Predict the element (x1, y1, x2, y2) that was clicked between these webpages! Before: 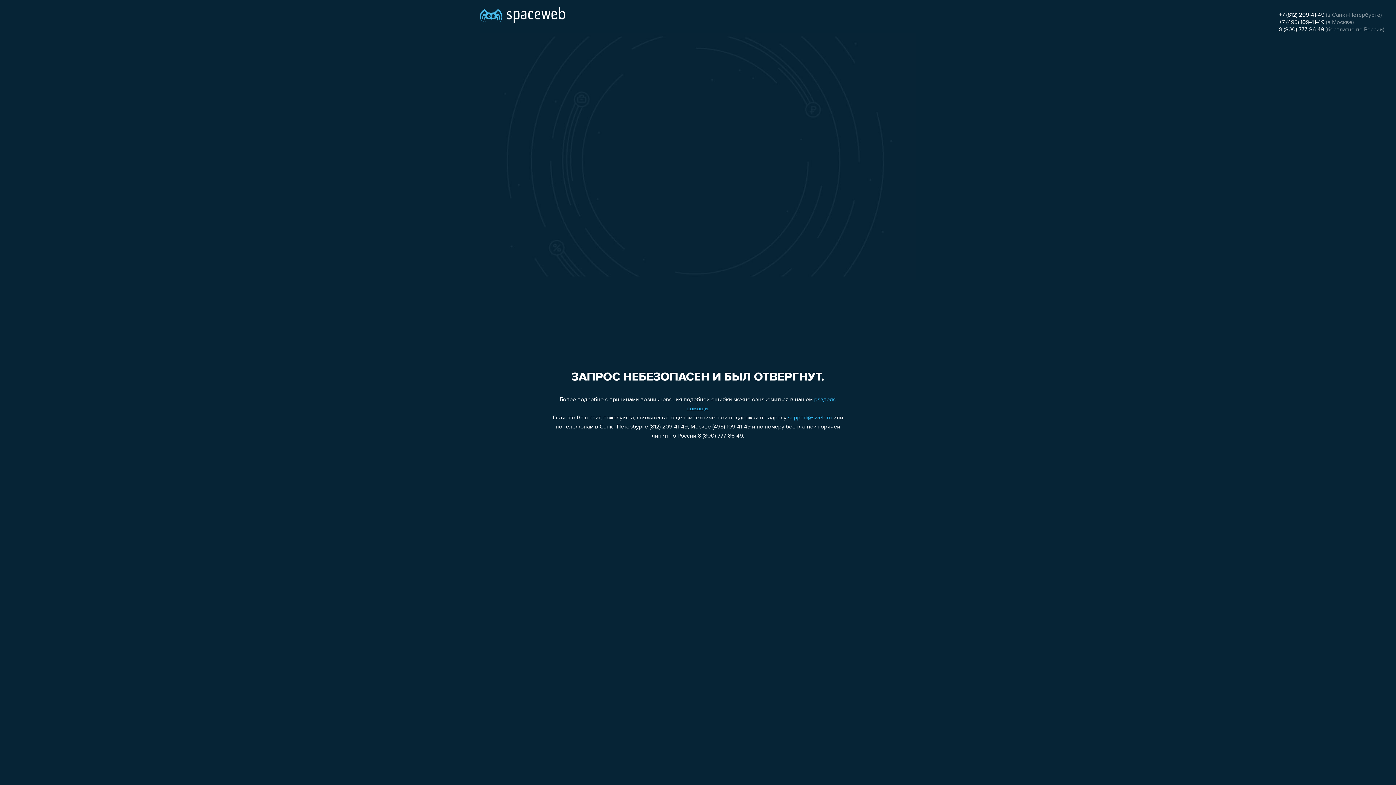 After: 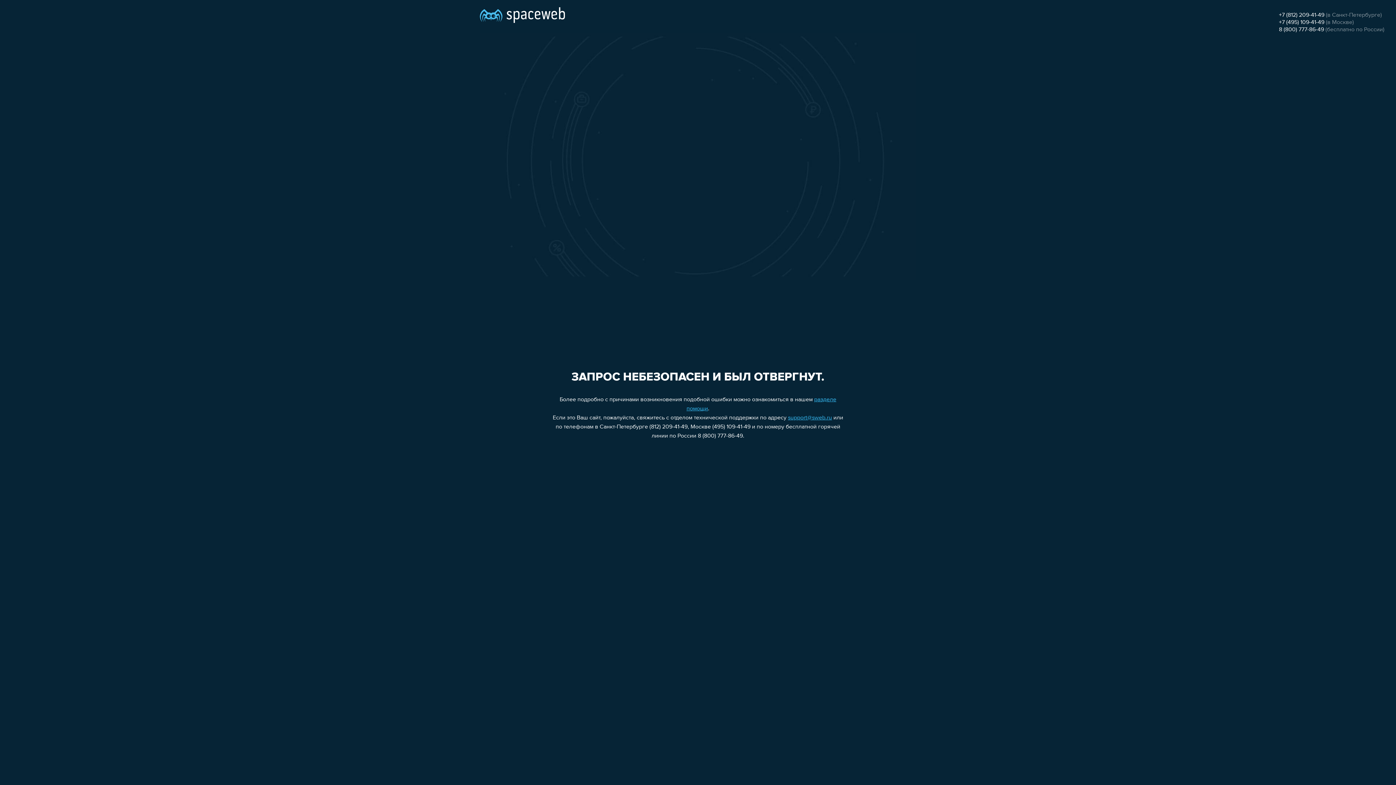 Action: bbox: (1279, 12, 1324, 18) label: +7 (812) 209-41-49